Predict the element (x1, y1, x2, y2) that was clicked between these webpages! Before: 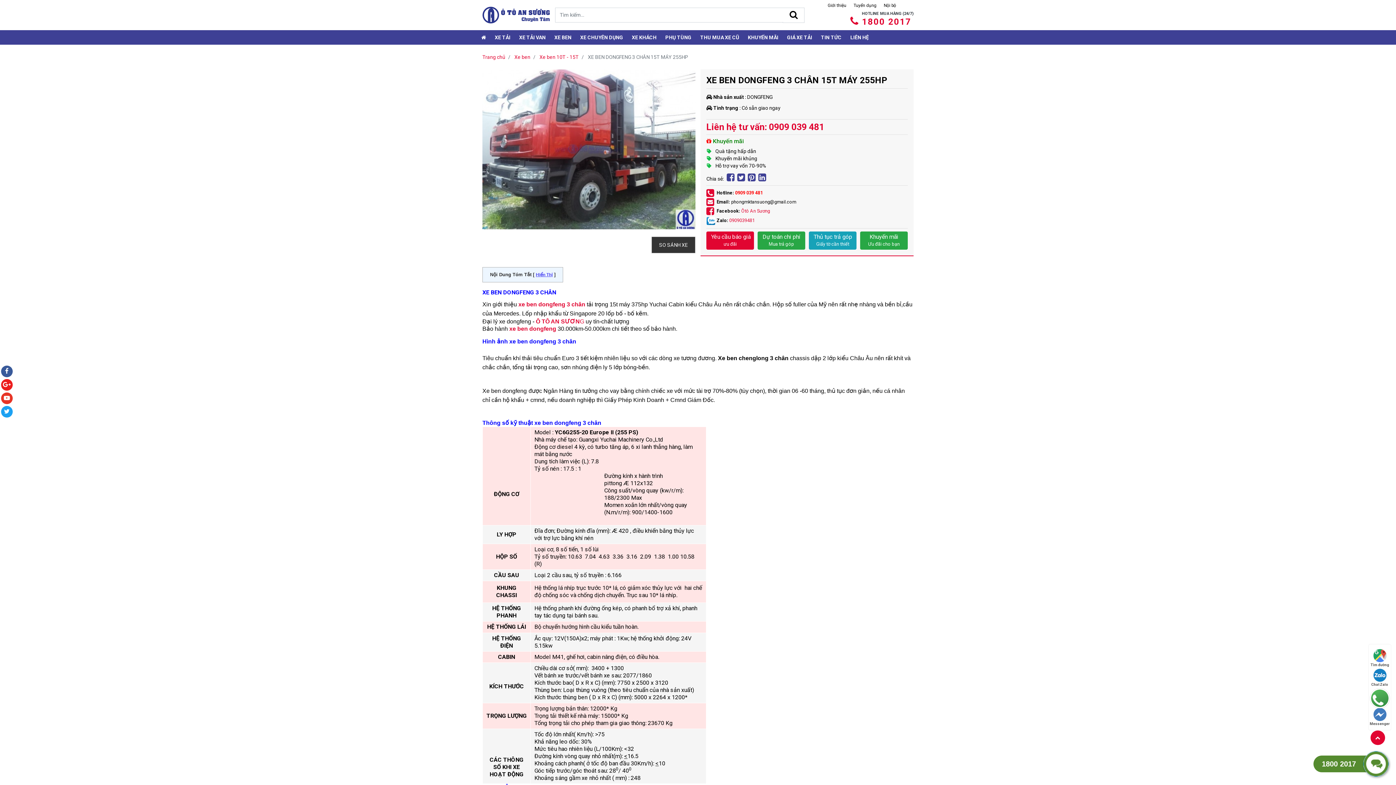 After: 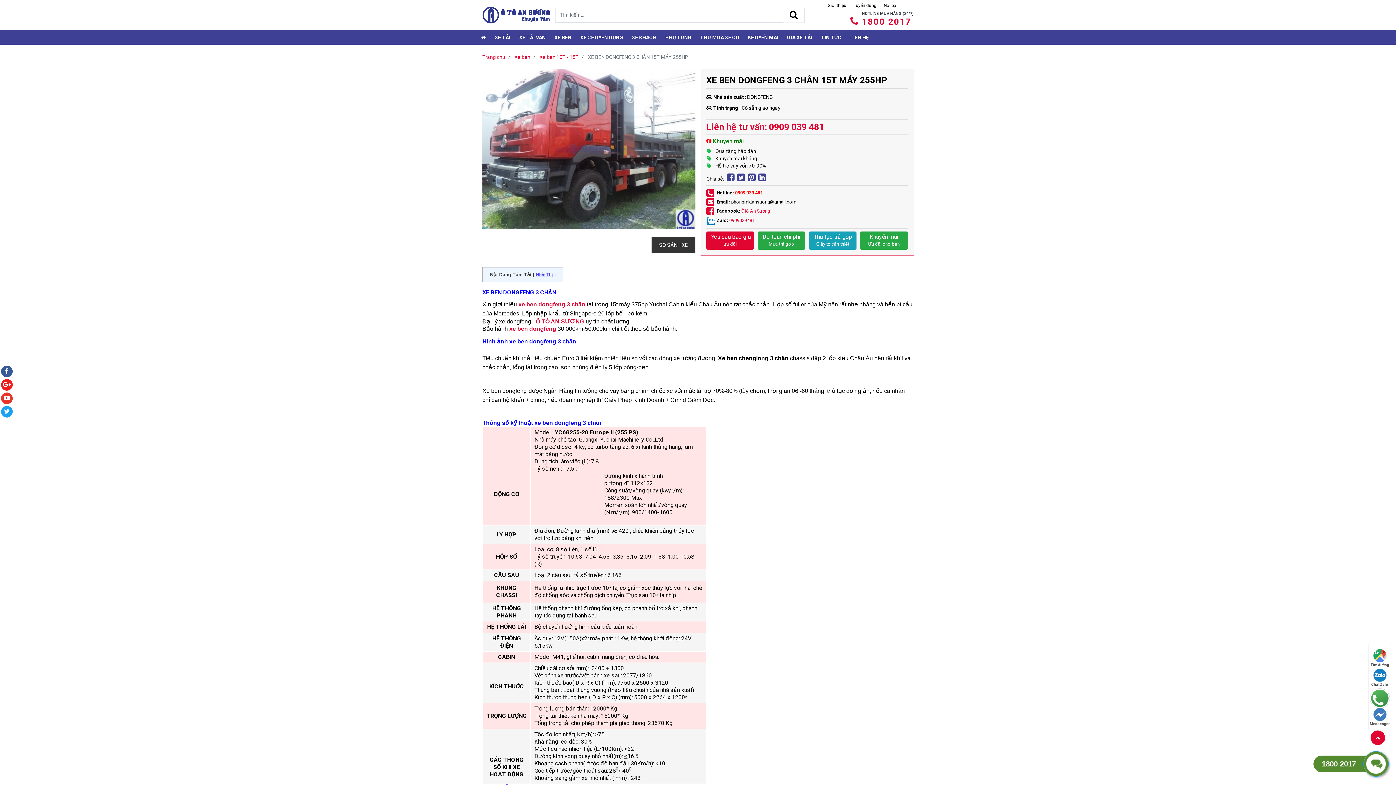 Action: bbox: (853, 2, 876, 8) label: Tuyển dụng